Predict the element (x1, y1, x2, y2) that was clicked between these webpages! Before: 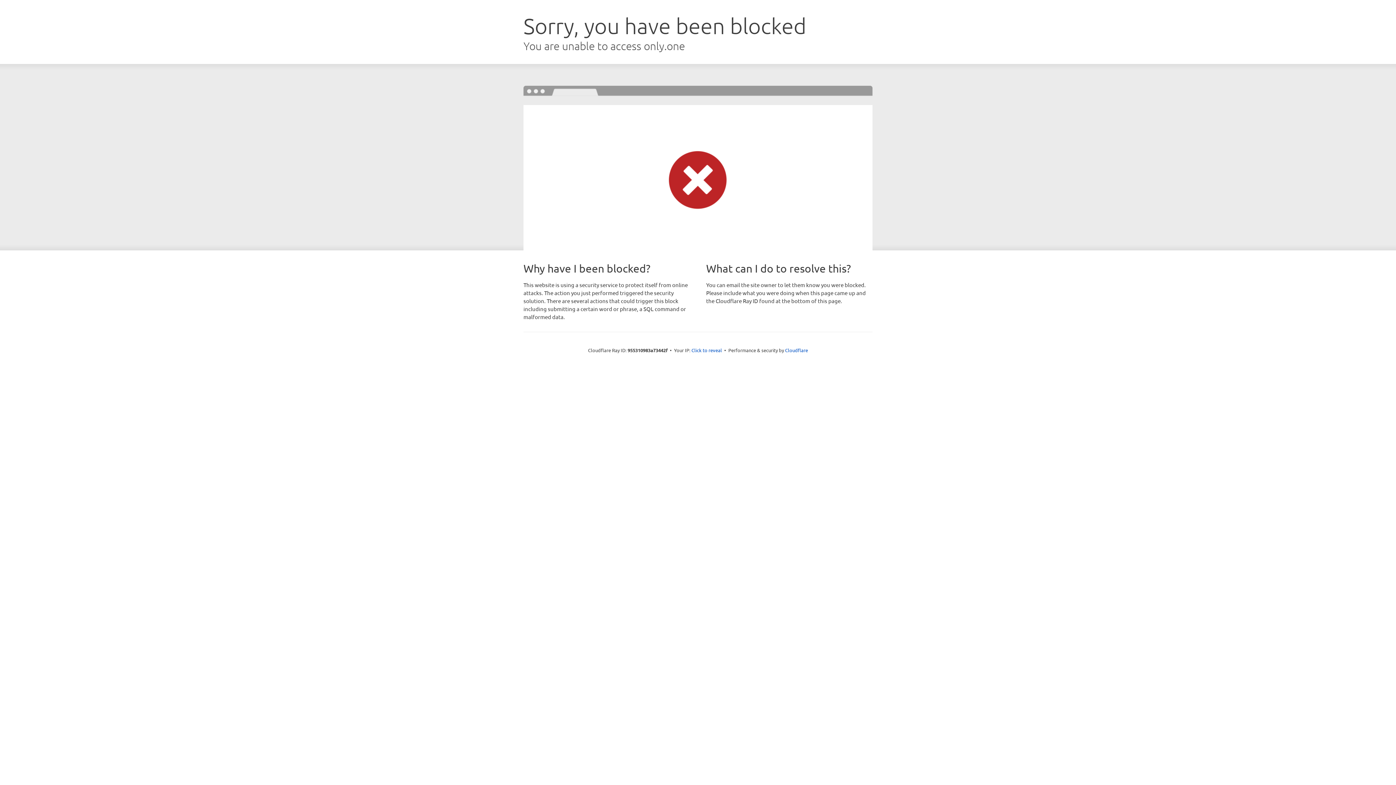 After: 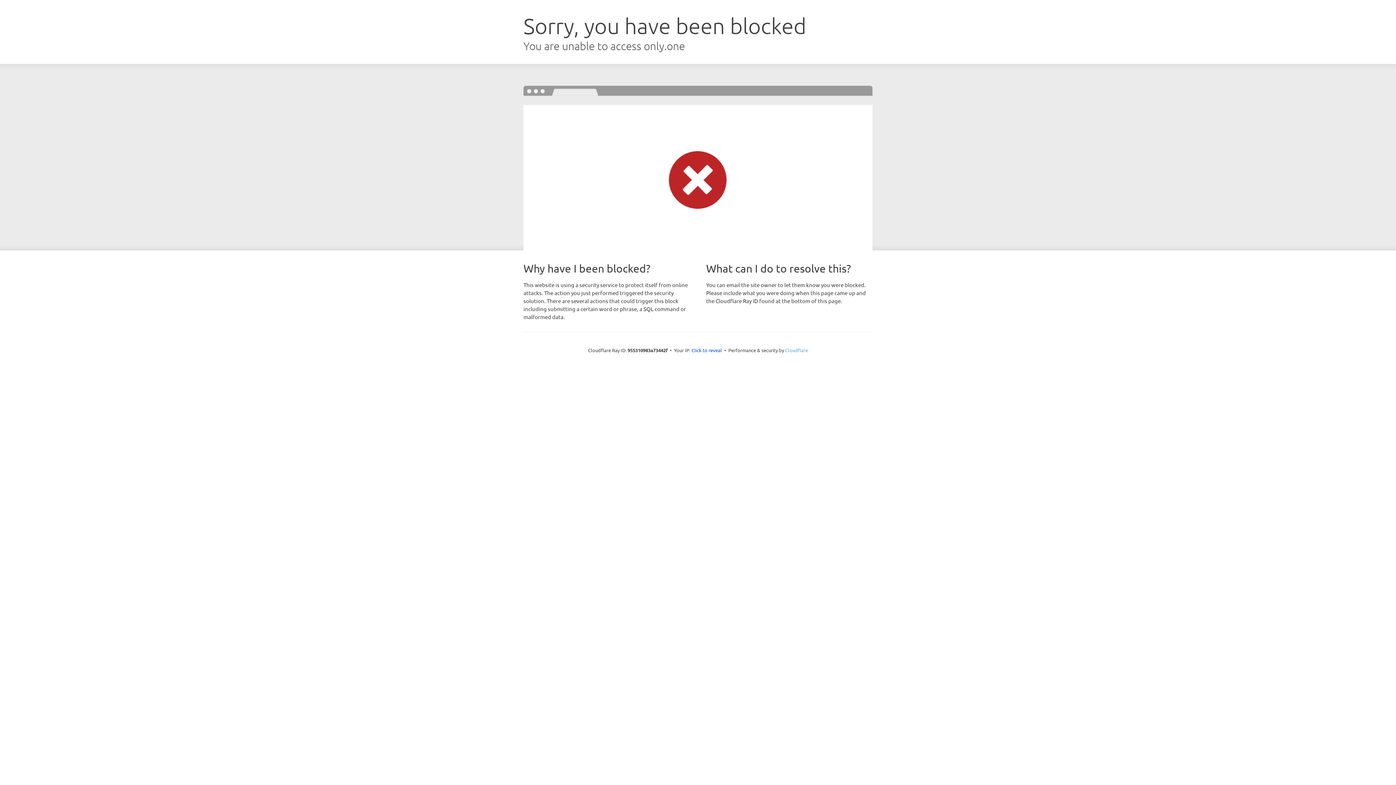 Action: label: Cloudflare bbox: (785, 347, 808, 353)